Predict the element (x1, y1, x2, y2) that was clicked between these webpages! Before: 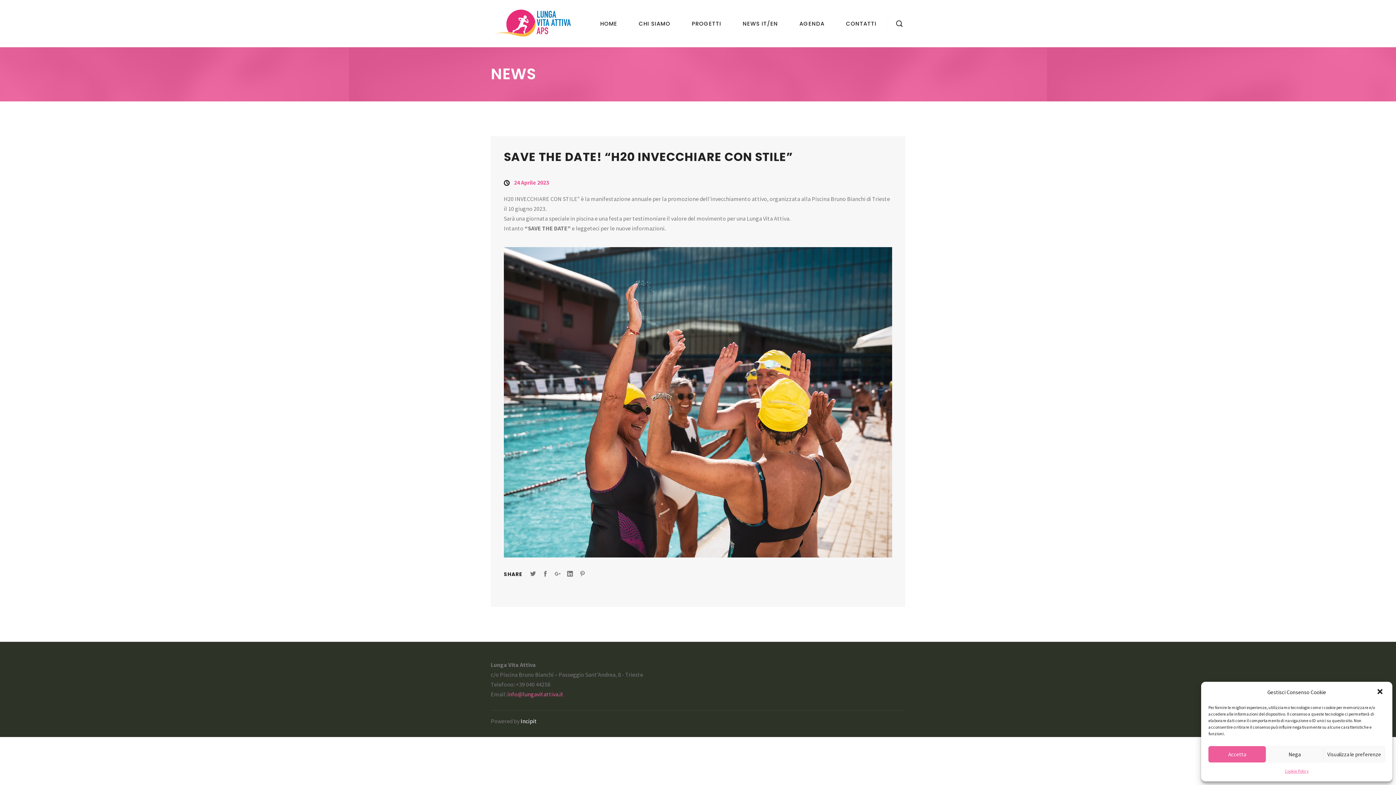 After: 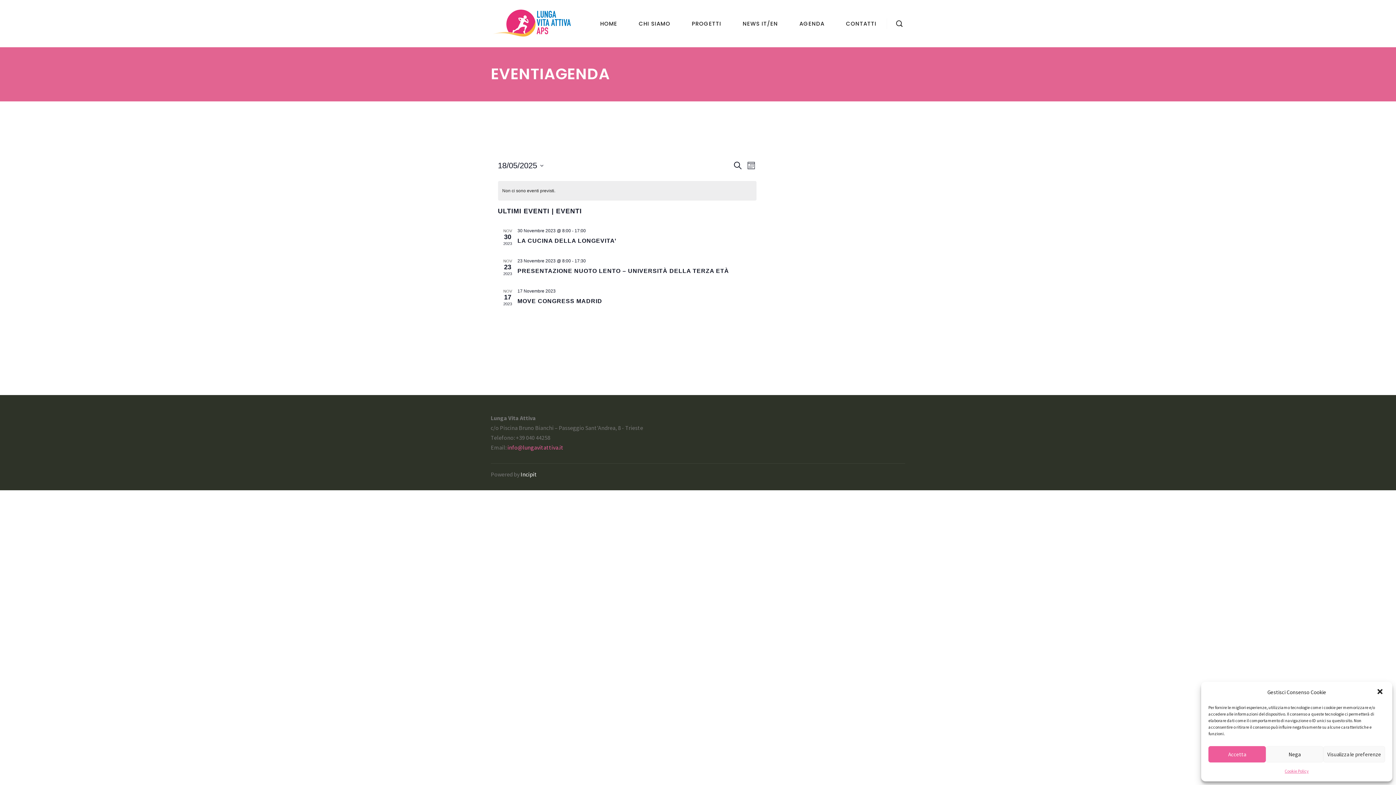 Action: label: AGENDA bbox: (789, 12, 834, 35)